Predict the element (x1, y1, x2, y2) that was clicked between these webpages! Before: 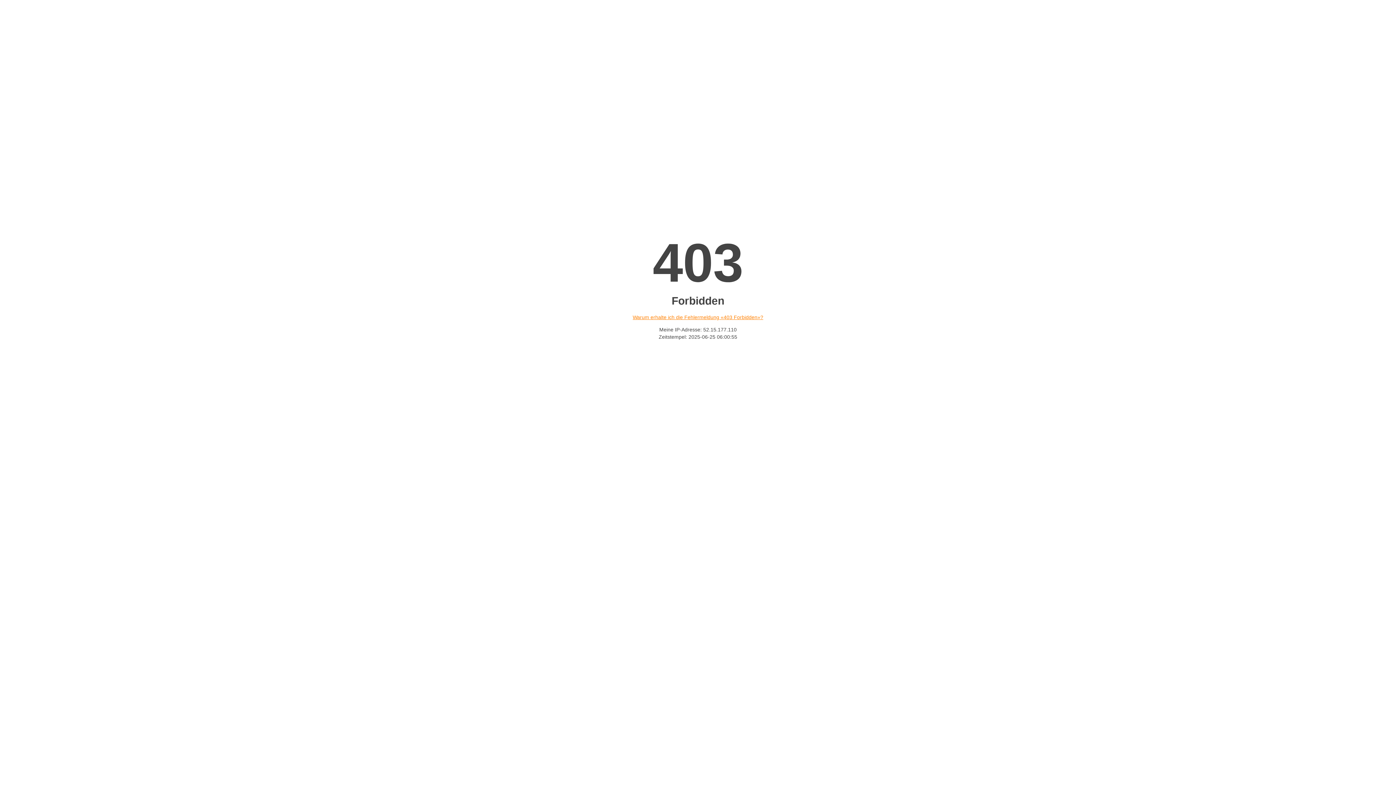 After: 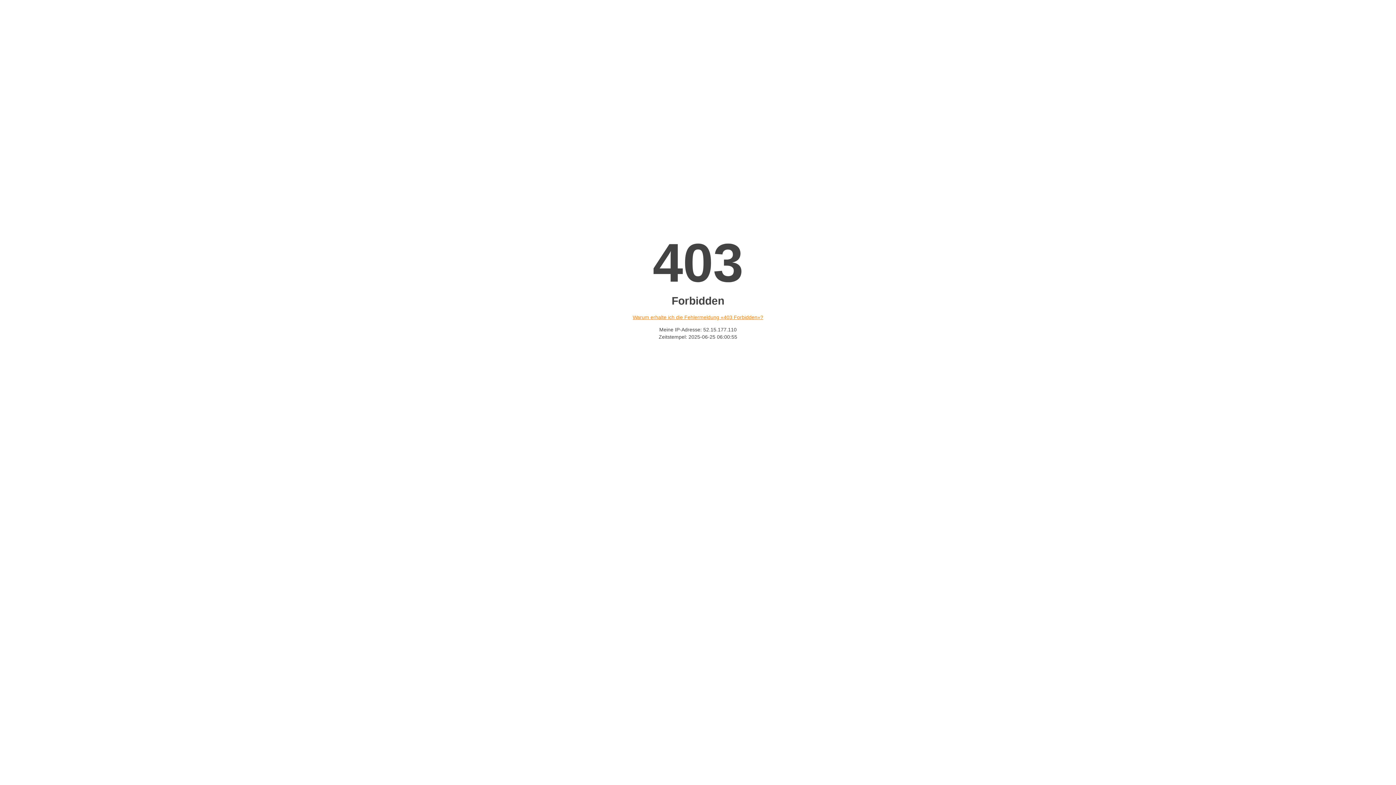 Action: bbox: (632, 314, 763, 320) label: Warum erhalte ich die Fehlermeldung «403 Forbidden»?